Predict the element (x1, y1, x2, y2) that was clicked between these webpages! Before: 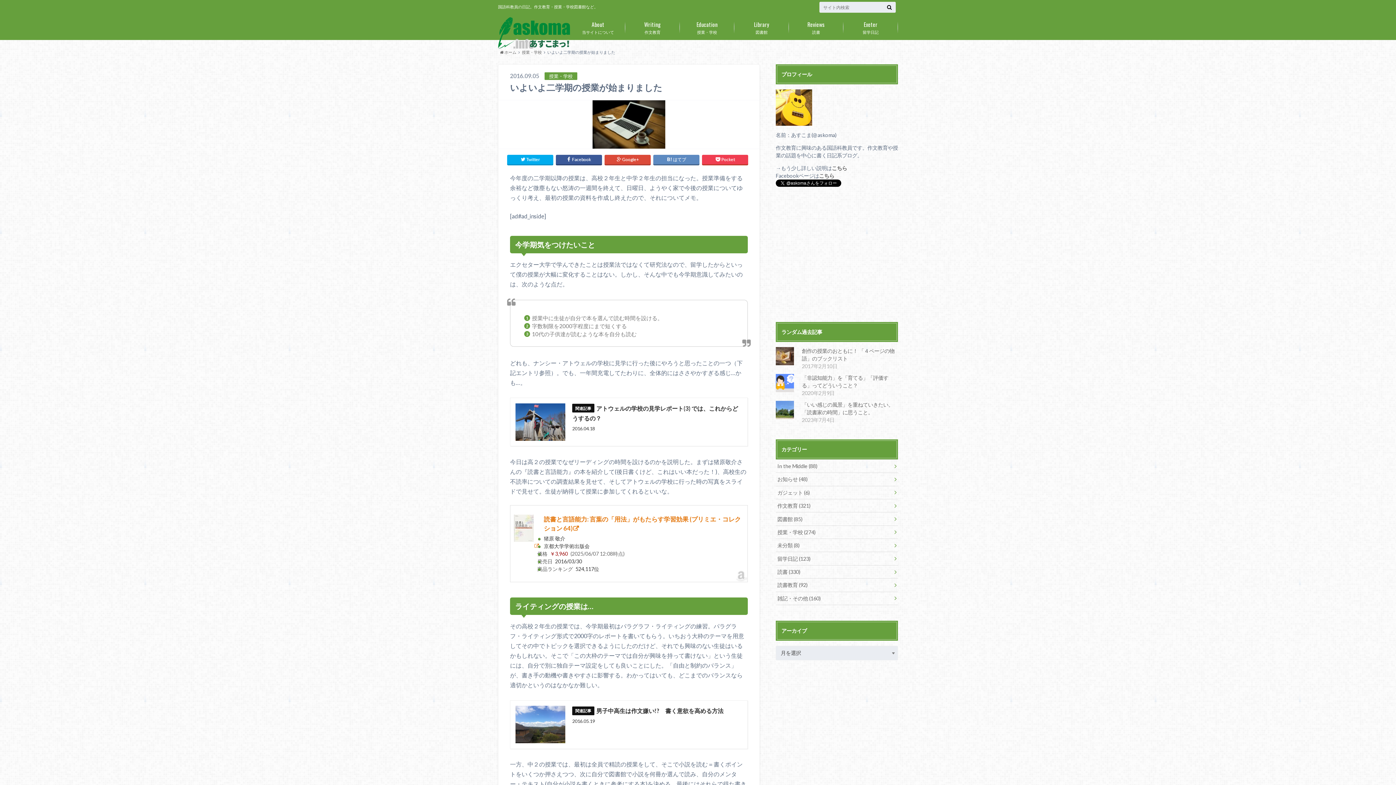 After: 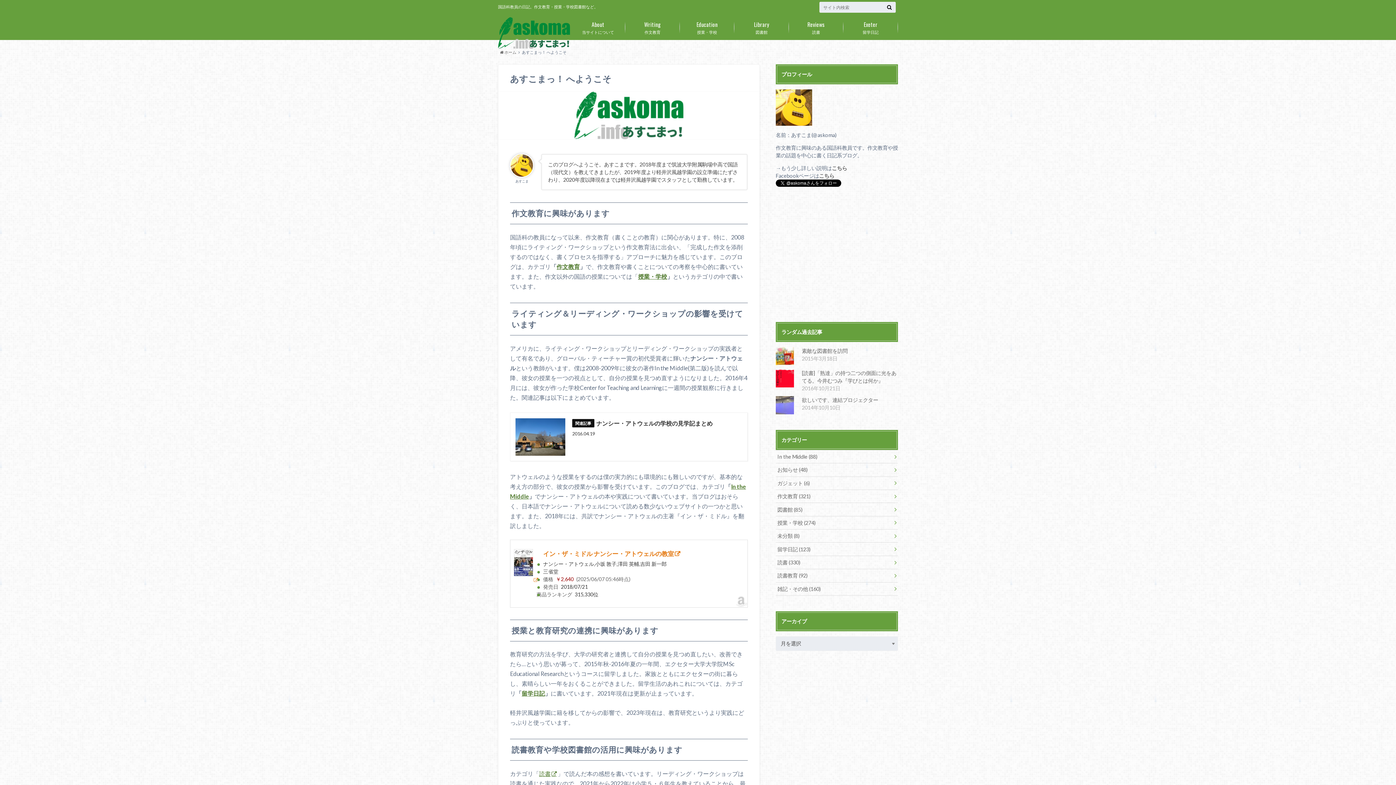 Action: bbox: (570, 16, 625, 38) label: 当サイトについて
About